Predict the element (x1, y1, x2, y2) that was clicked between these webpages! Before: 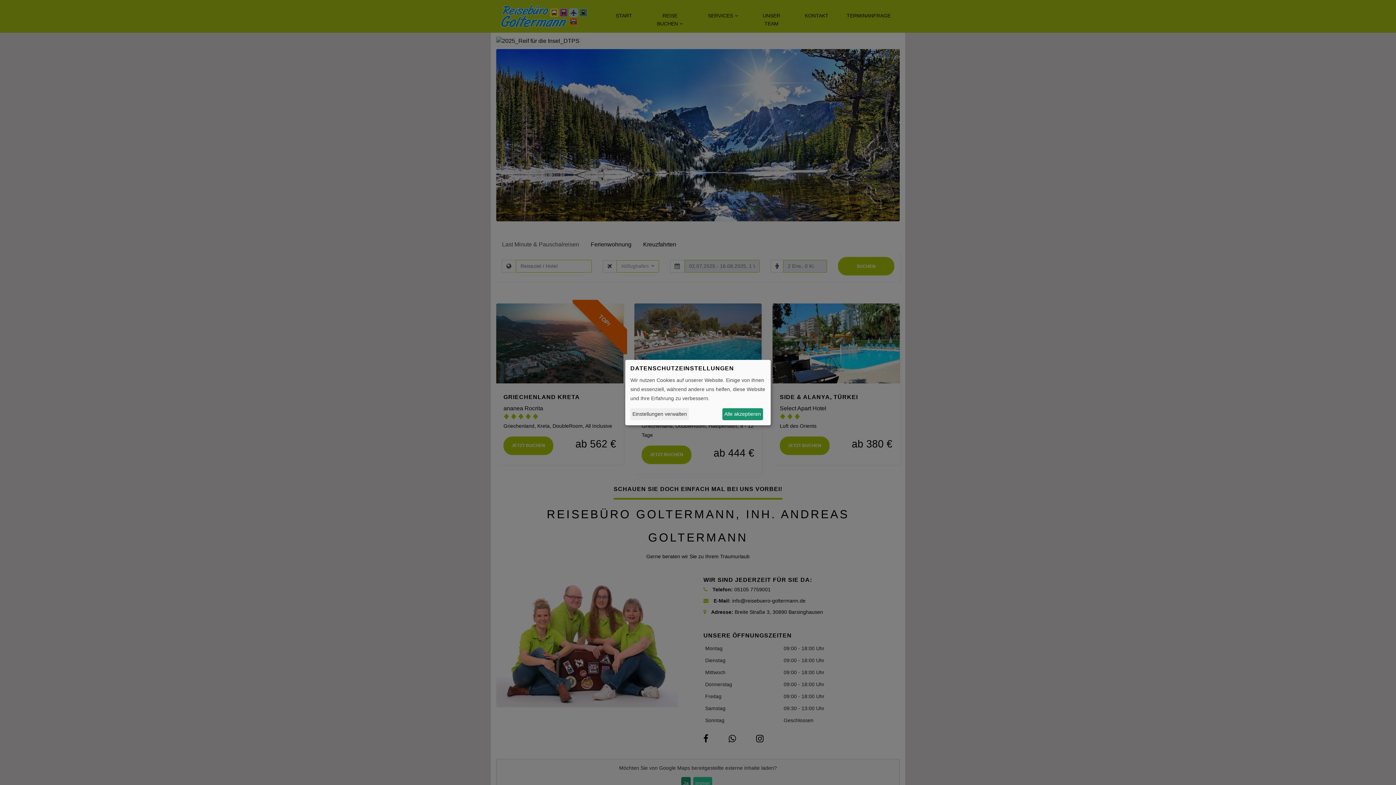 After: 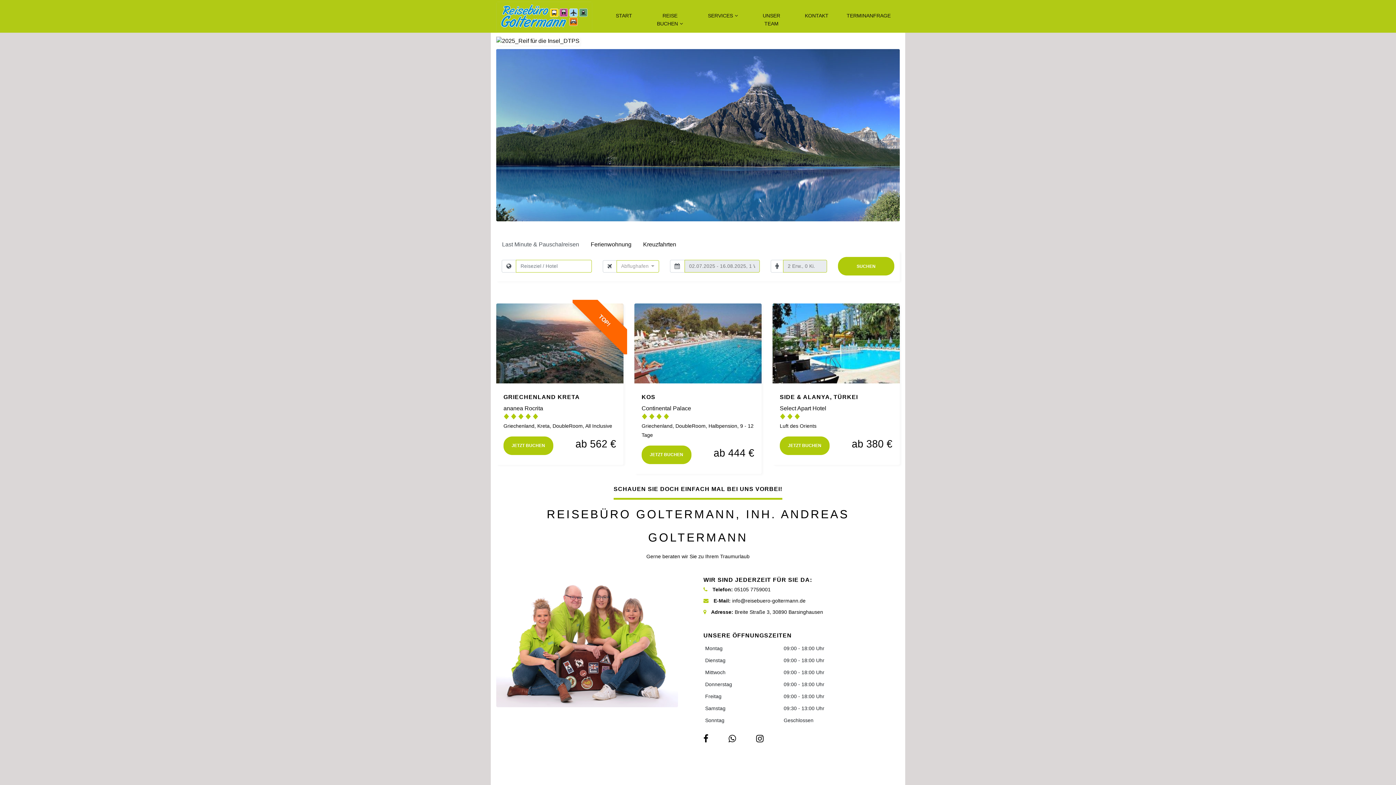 Action: label: Alle akzeptieren bbox: (722, 408, 763, 420)